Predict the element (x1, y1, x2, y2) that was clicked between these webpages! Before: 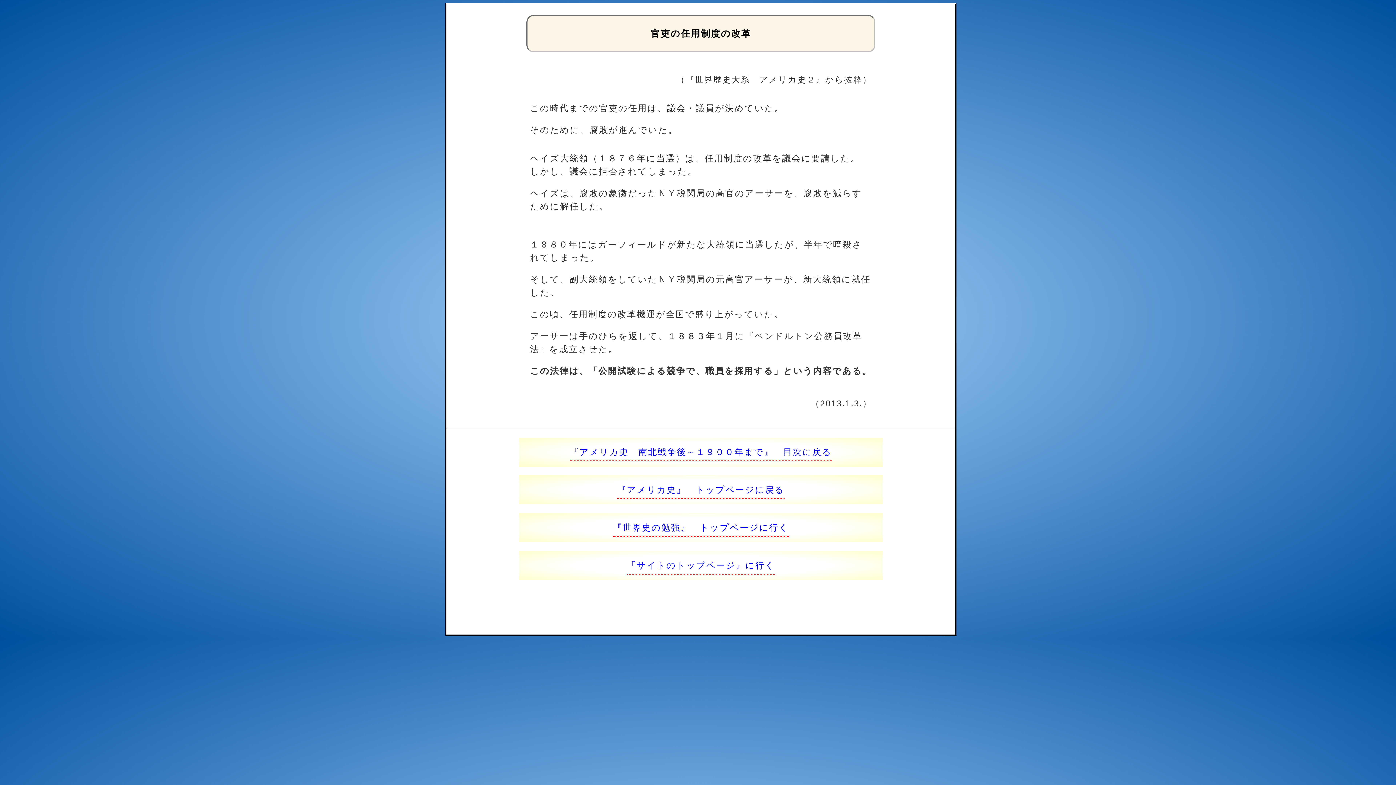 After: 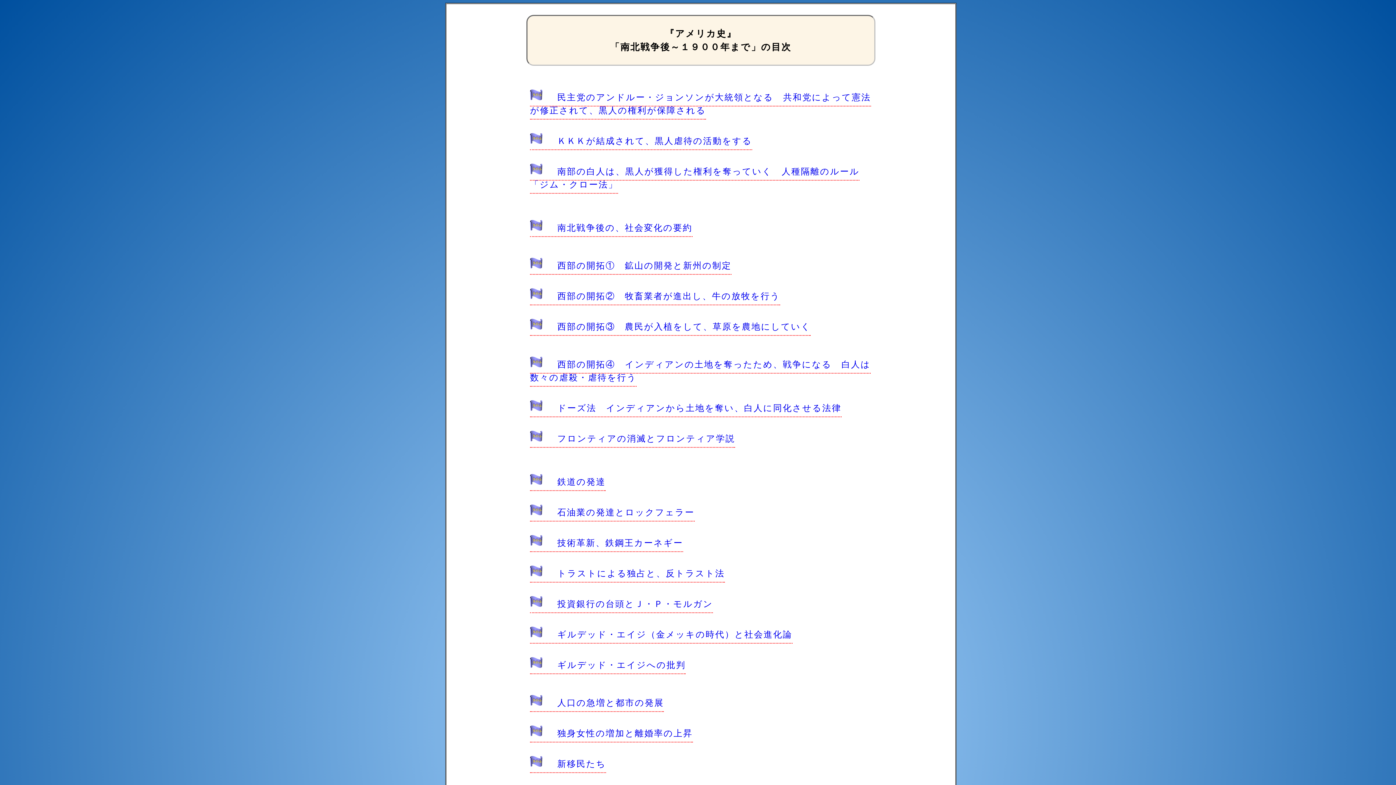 Action: bbox: (570, 447, 832, 461) label: 『アメリカ史　南北戦争後～１９００年まで』　目次に戻る